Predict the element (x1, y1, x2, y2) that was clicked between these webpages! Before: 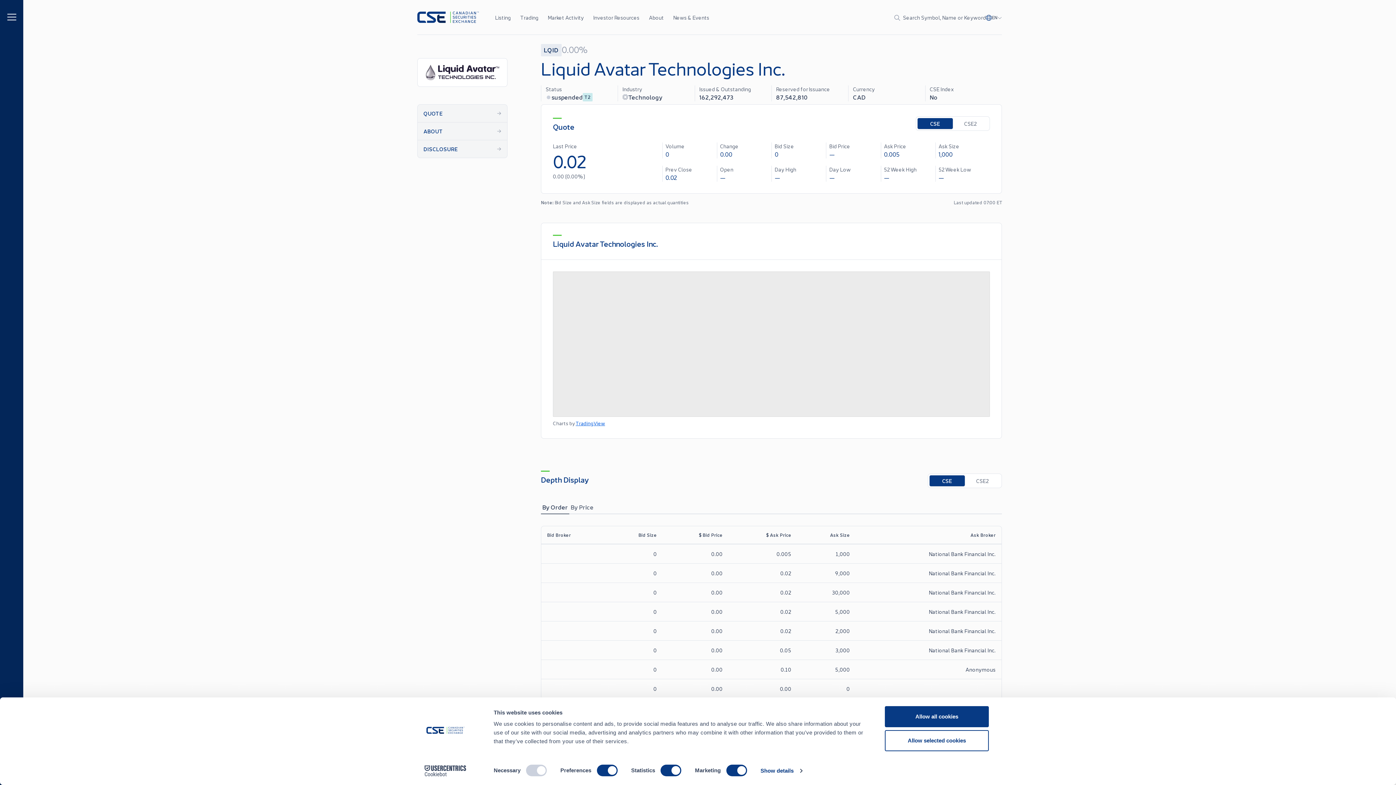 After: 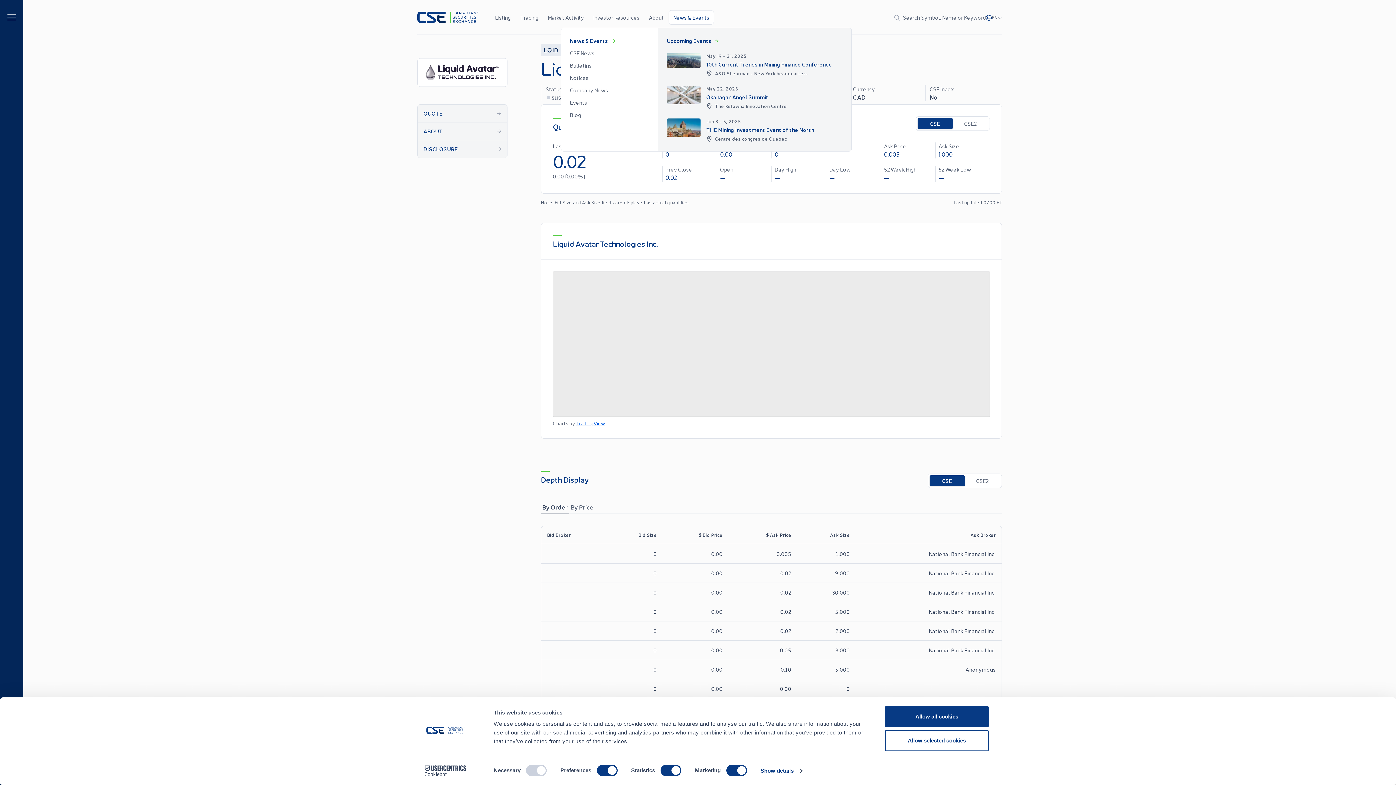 Action: bbox: (668, 10, 714, 24) label: News & Events